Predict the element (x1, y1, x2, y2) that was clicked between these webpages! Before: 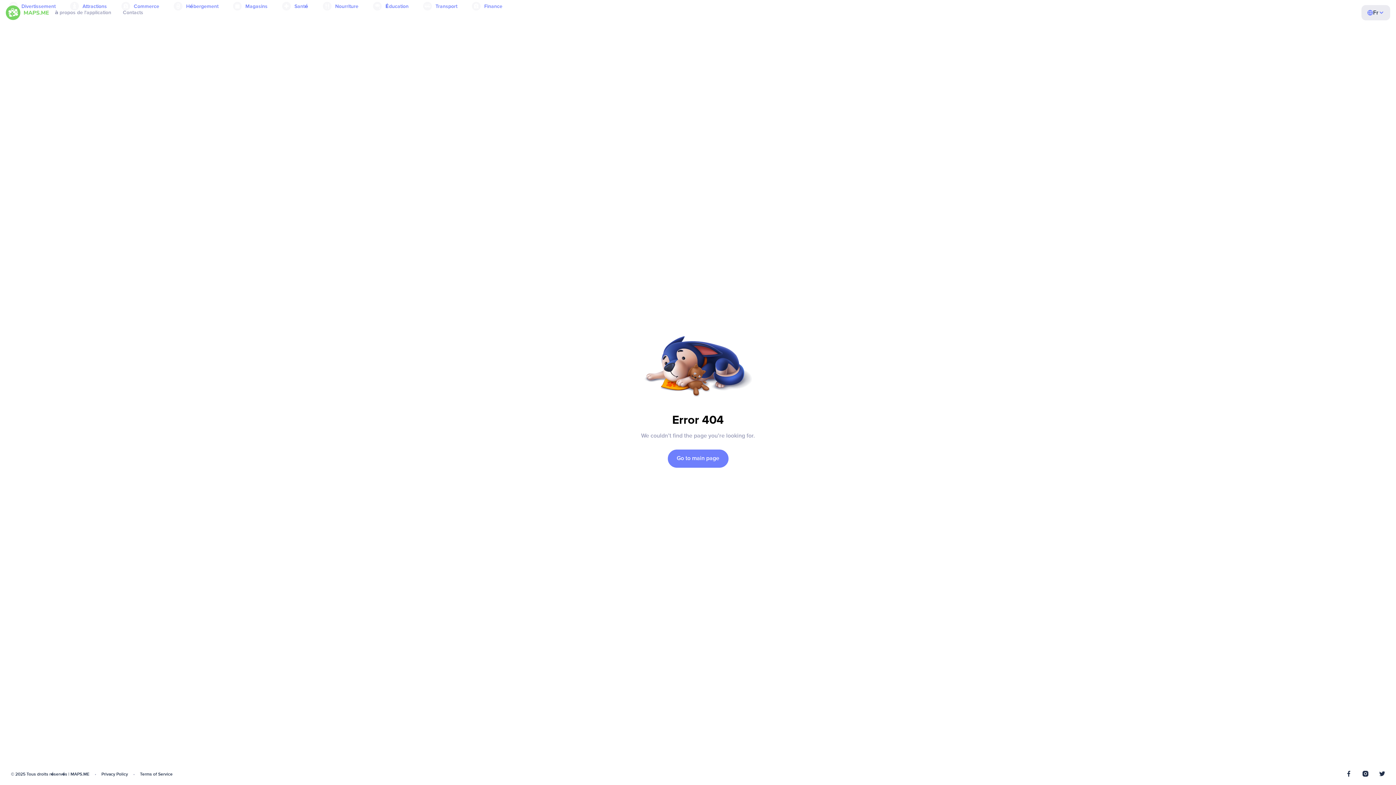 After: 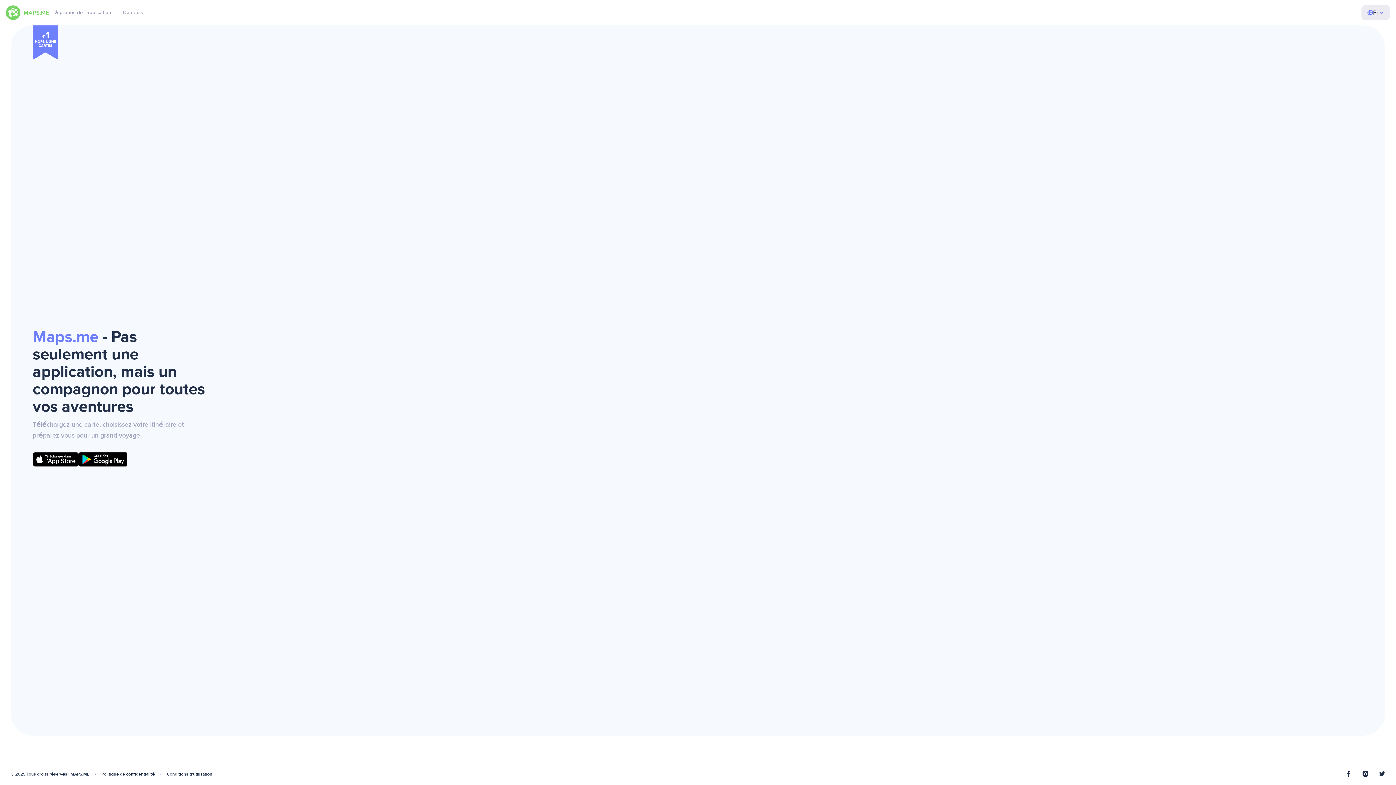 Action: label: Go to main page bbox: (667, 449, 728, 467)